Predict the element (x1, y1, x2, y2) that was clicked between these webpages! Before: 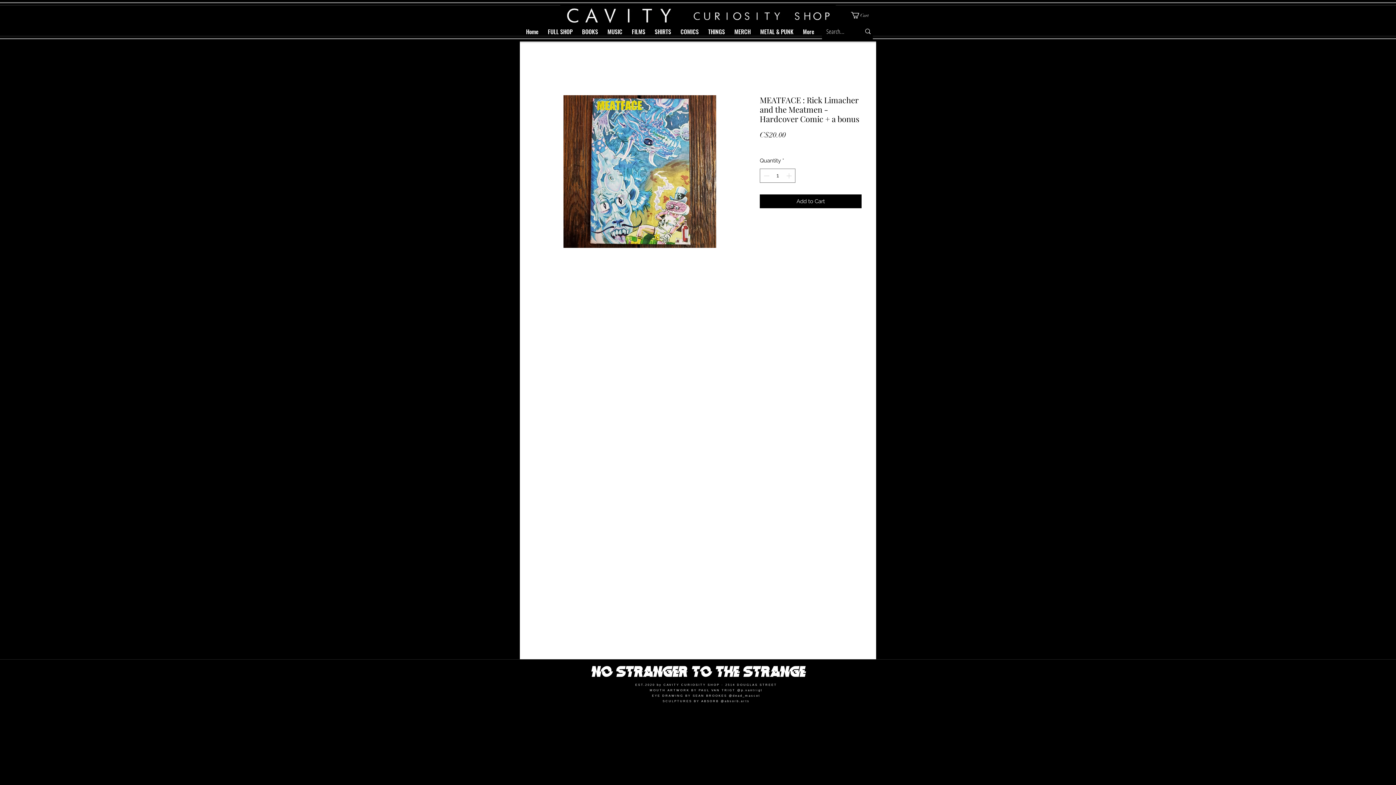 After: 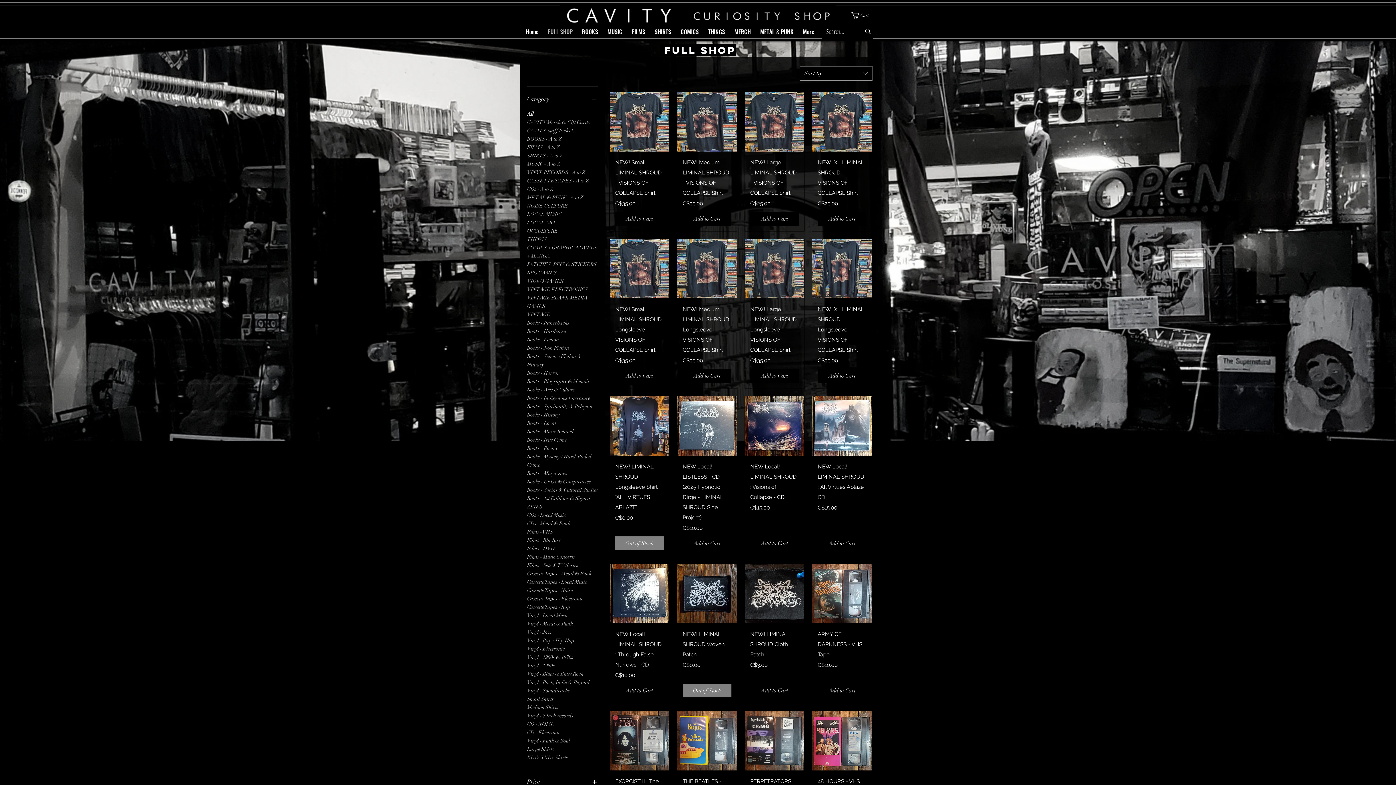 Action: bbox: (543, 26, 577, 37) label: FULL SHOP